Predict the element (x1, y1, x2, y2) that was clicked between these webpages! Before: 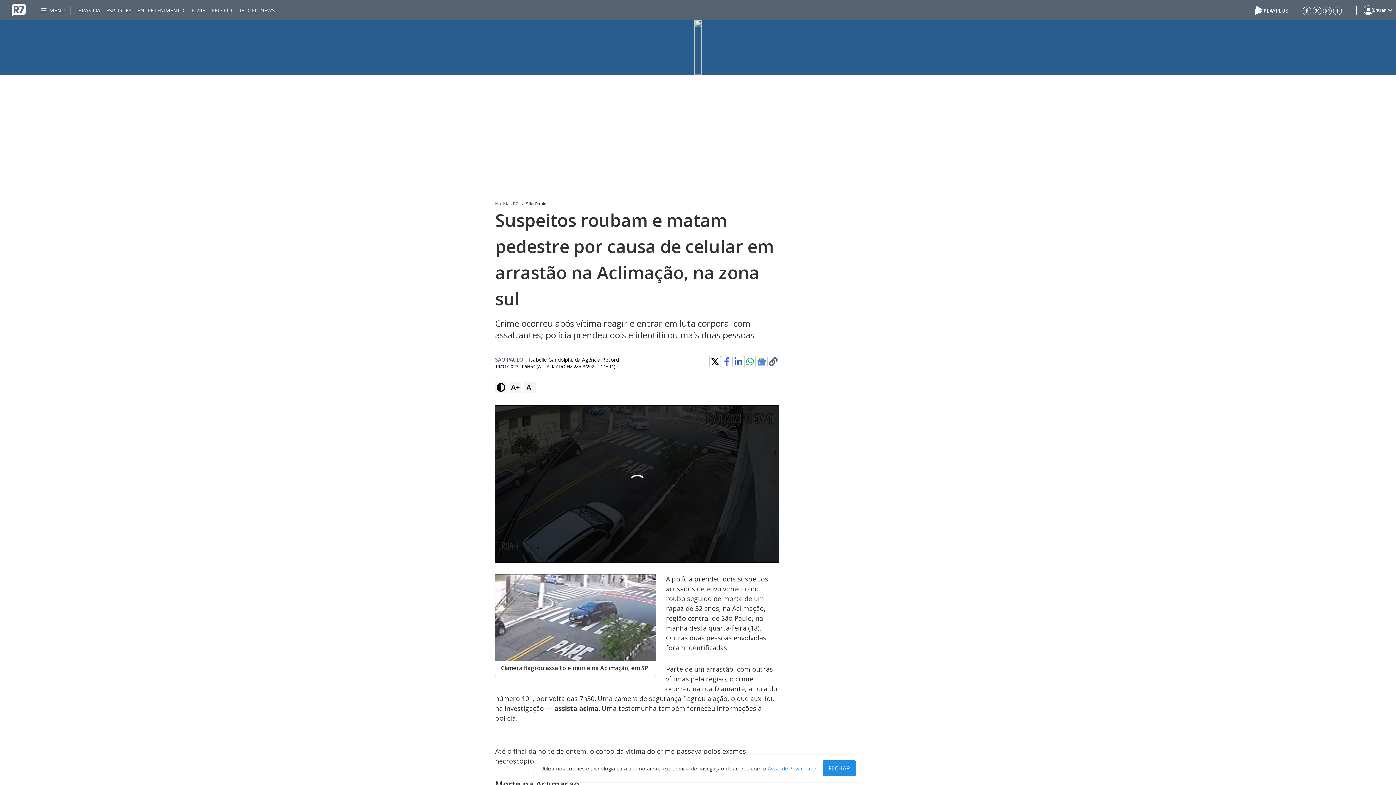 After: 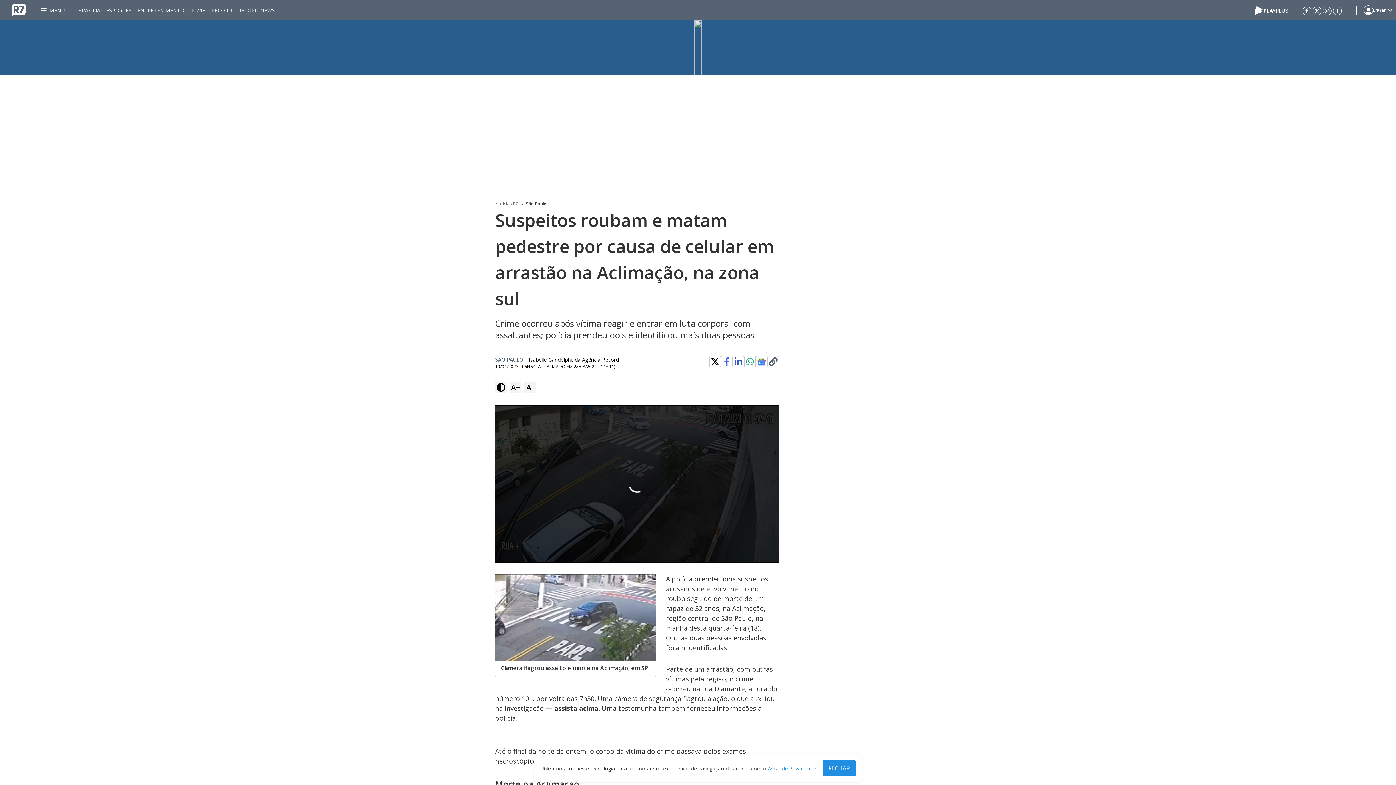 Action: bbox: (1313, 6, 1321, 14)